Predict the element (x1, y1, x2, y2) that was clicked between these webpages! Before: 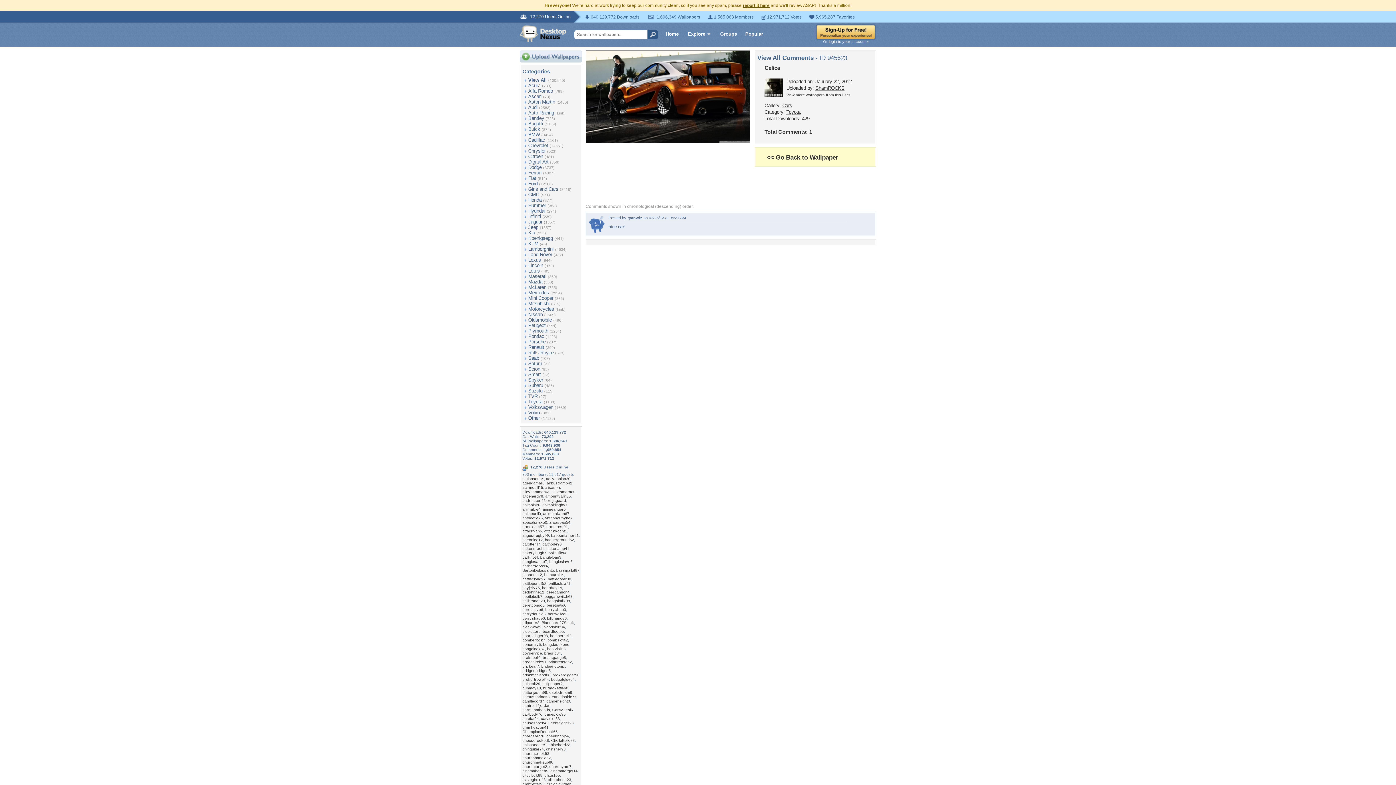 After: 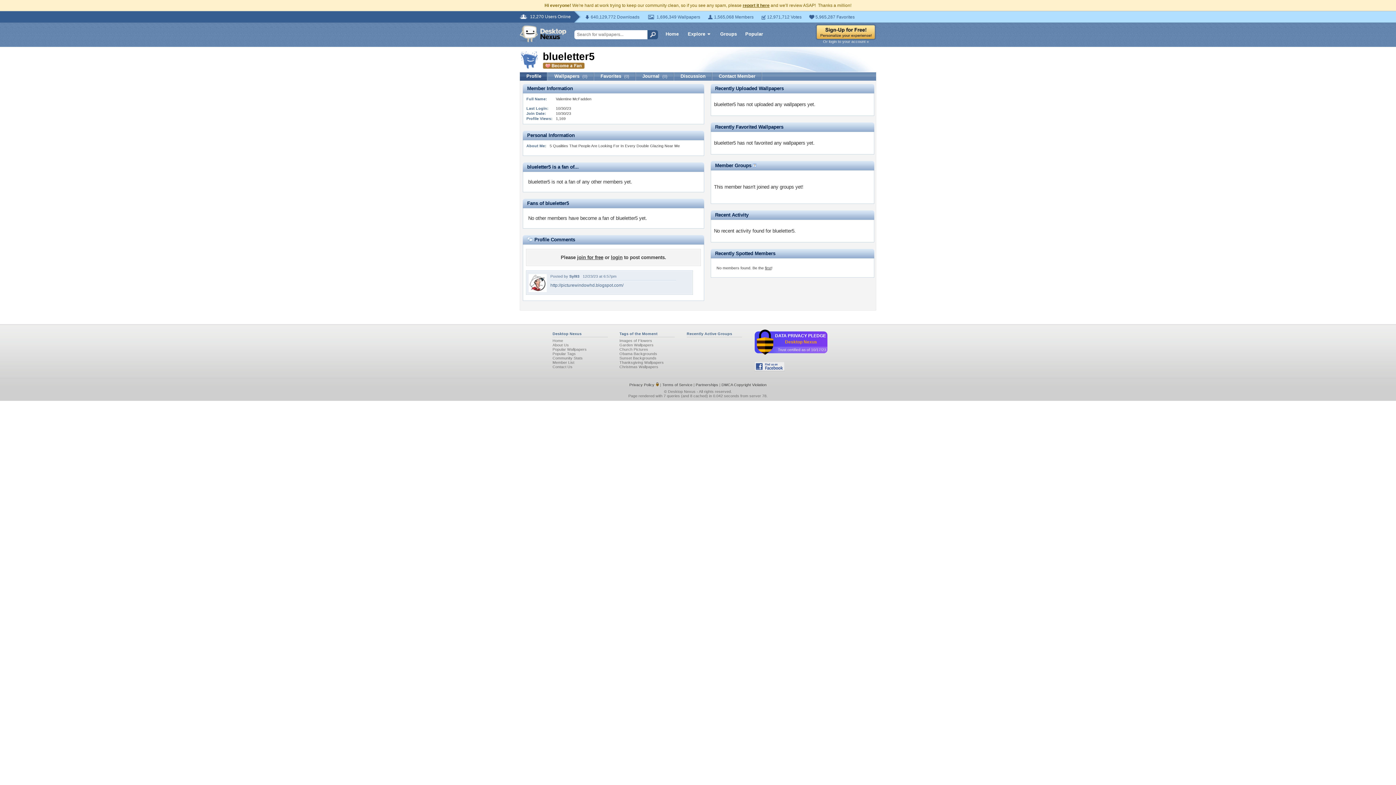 Action: label: blueletter5 bbox: (522, 629, 540, 633)